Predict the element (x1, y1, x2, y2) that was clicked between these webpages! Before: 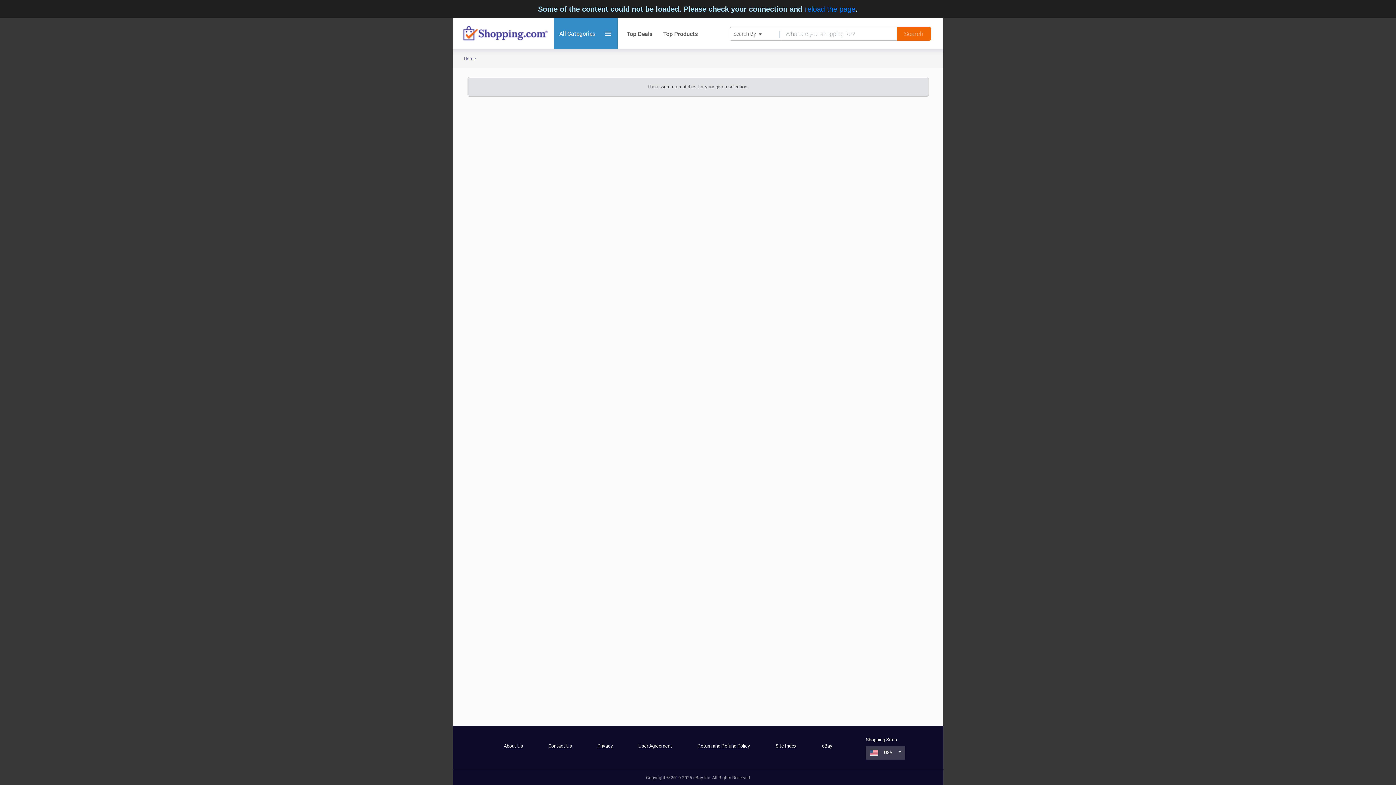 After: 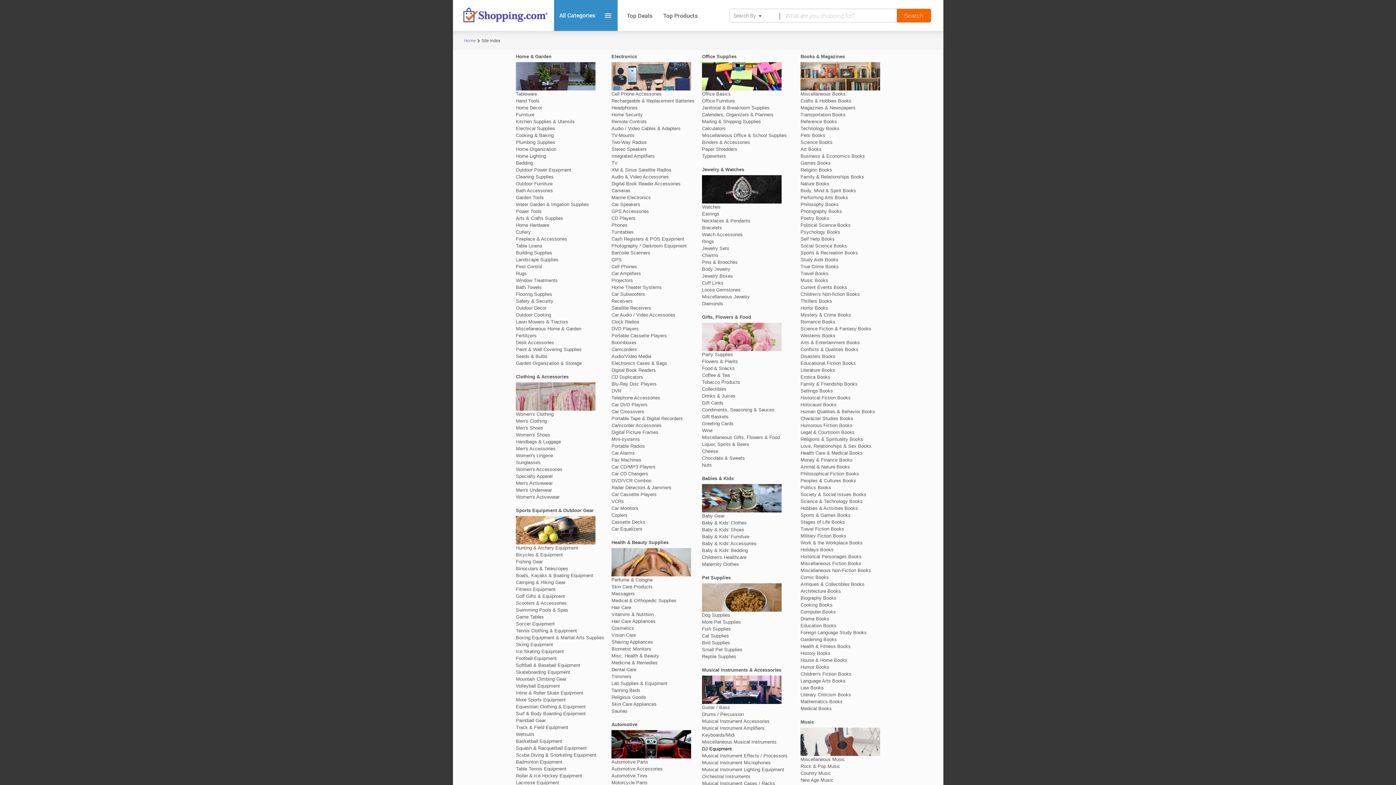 Action: bbox: (775, 742, 796, 749) label: Site Index